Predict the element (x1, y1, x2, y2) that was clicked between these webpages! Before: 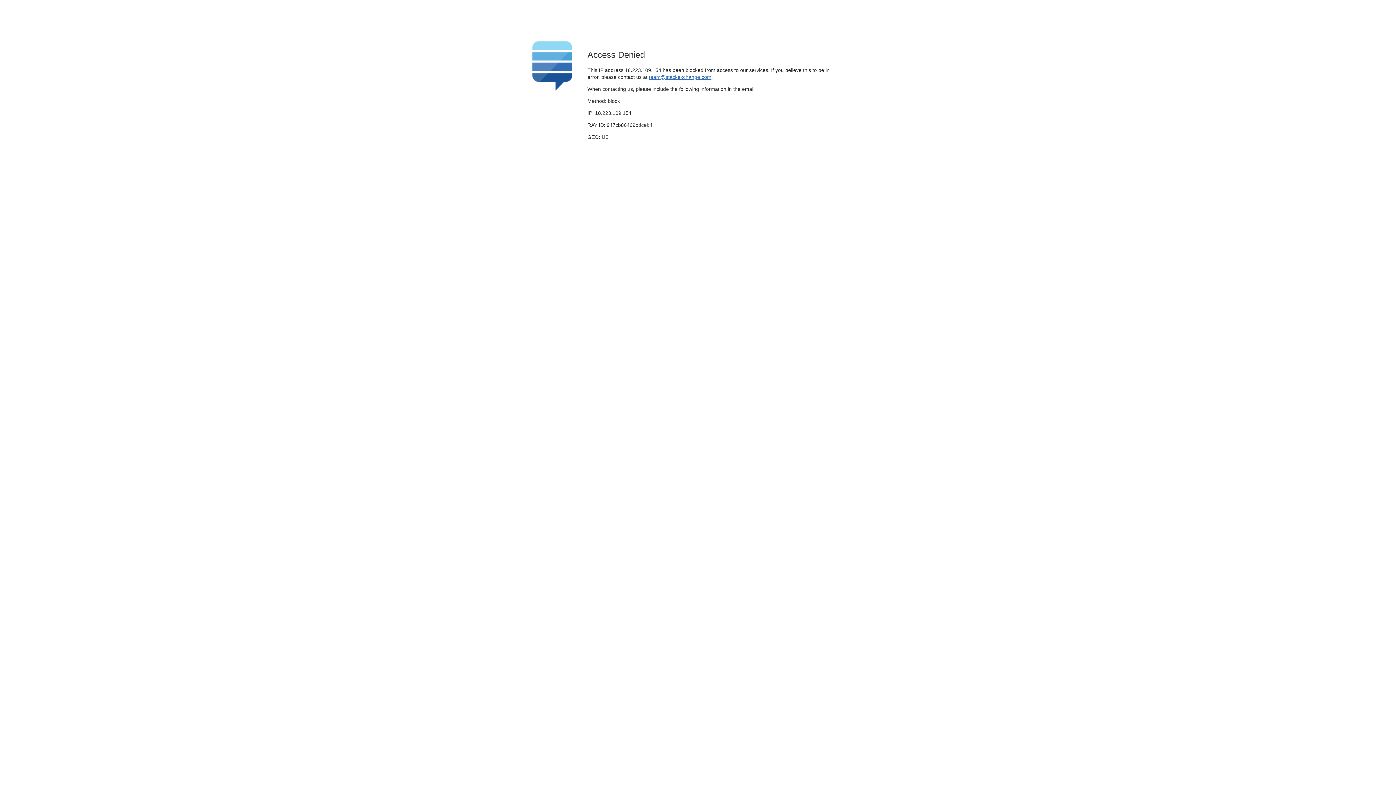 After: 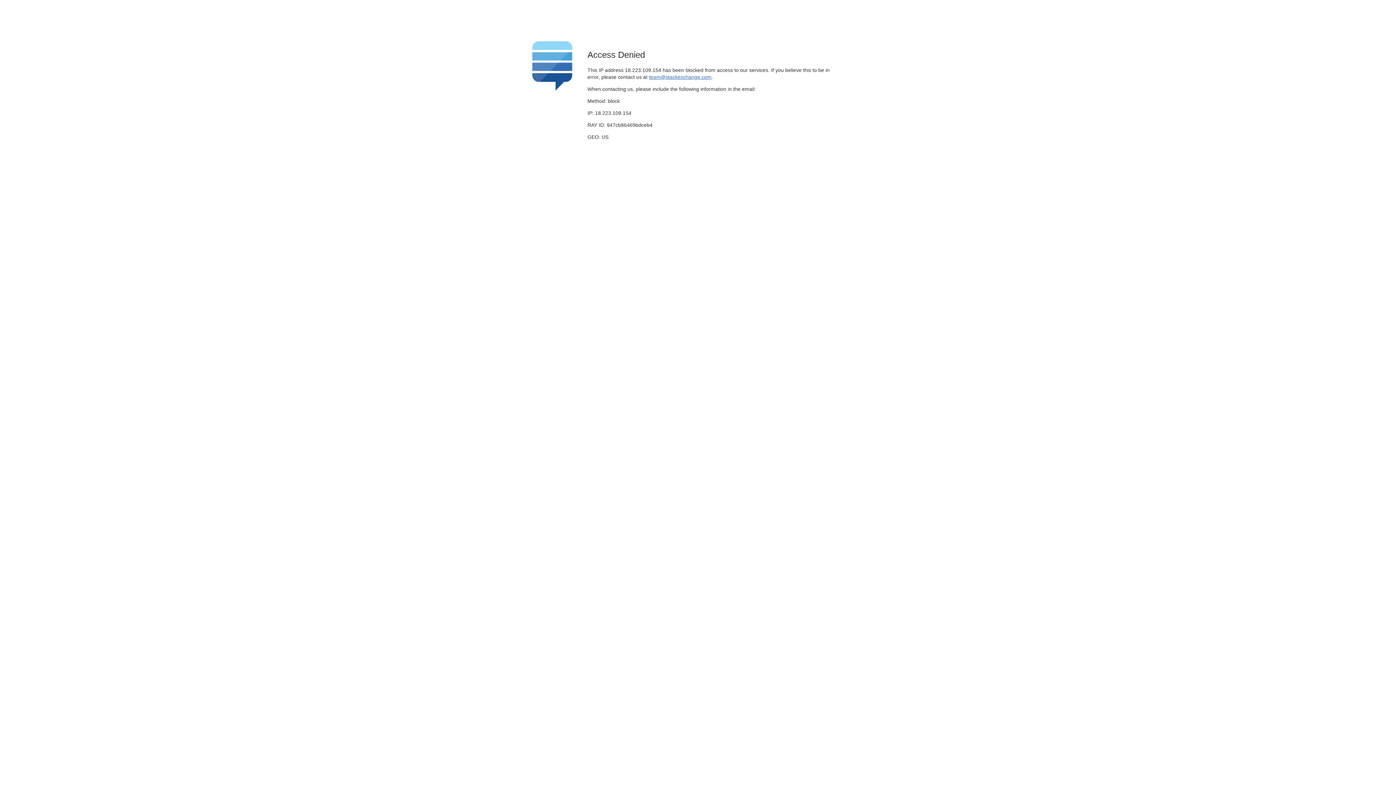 Action: bbox: (649, 74, 711, 79) label: team@stackexchange.com